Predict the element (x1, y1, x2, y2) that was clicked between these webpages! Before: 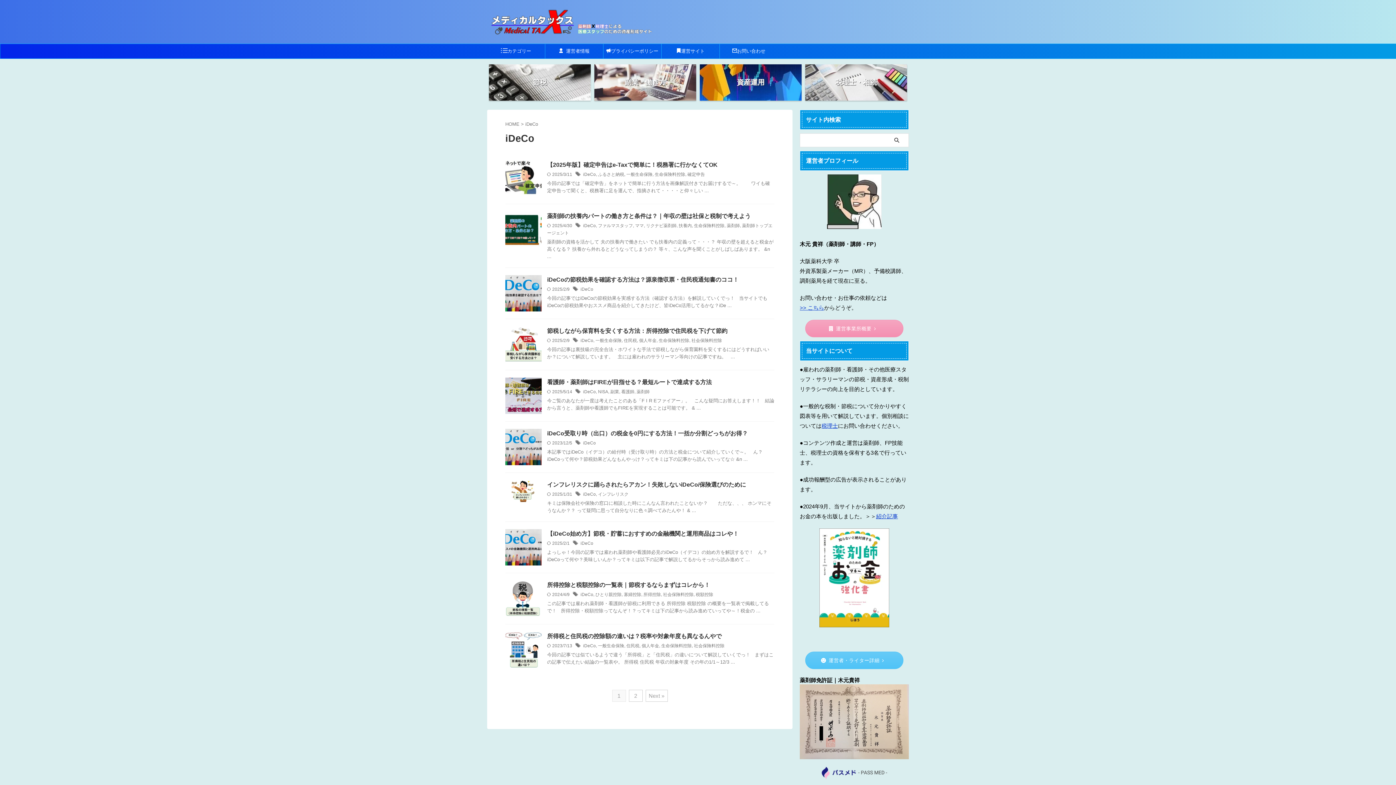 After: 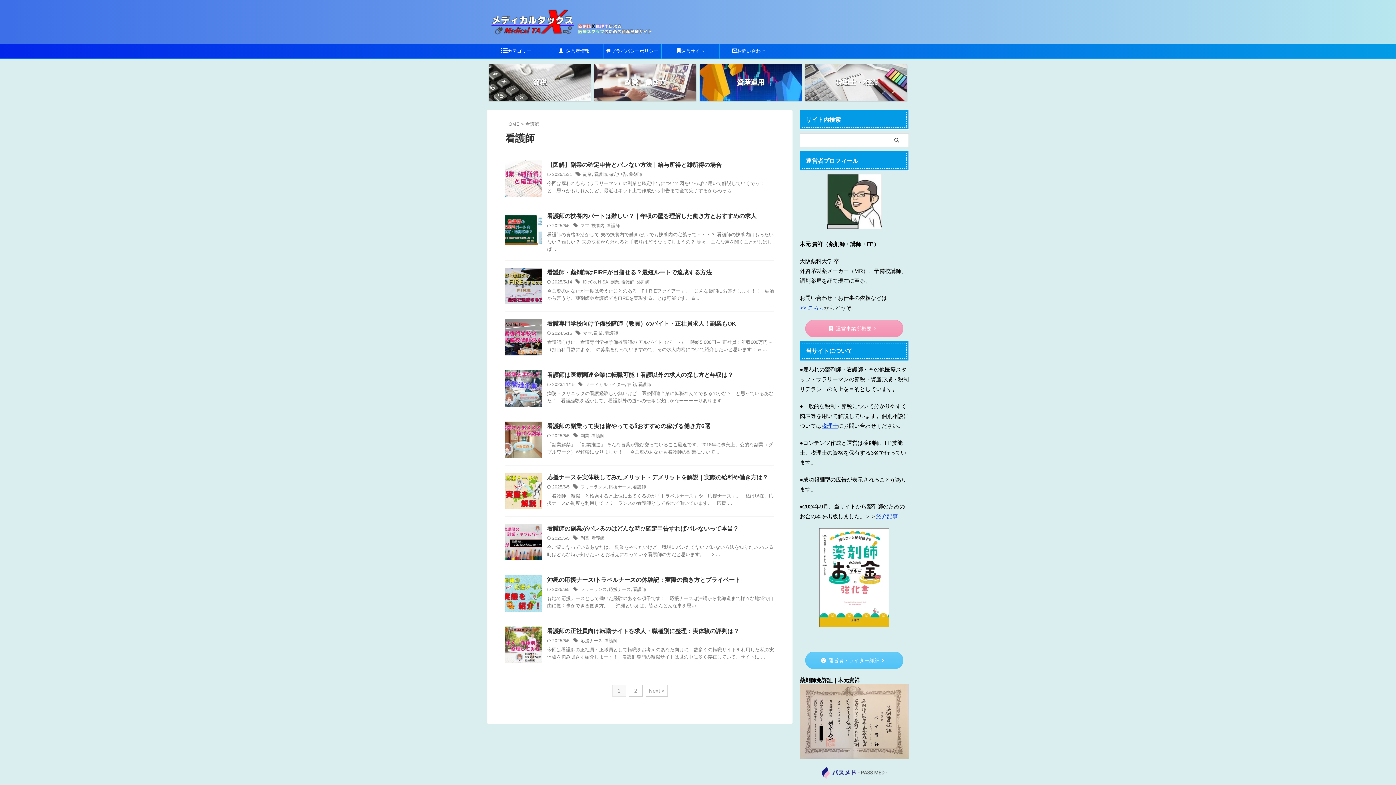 Action: bbox: (621, 389, 634, 394) label: 看護師